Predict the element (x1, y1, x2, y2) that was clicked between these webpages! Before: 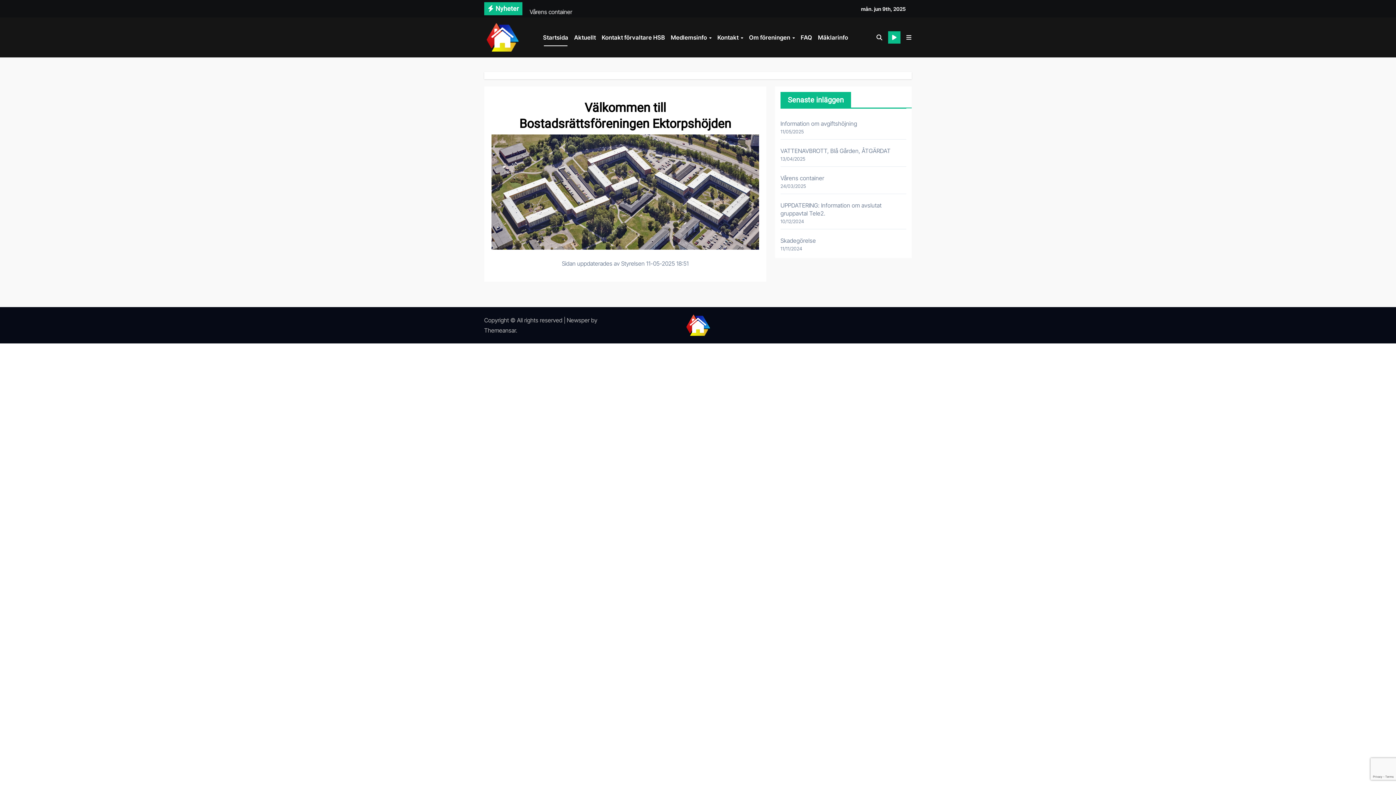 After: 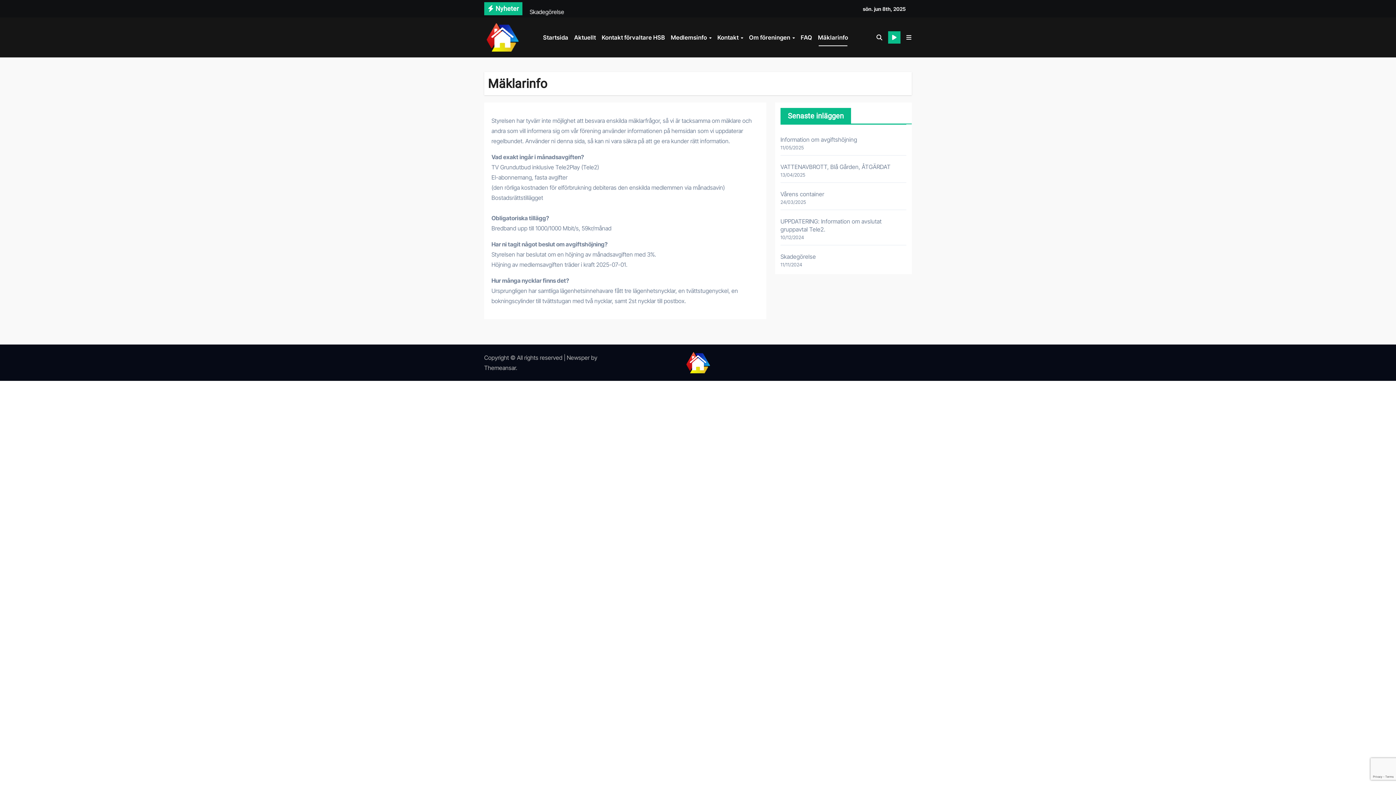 Action: label: Mäklarinfo bbox: (815, 28, 851, 46)